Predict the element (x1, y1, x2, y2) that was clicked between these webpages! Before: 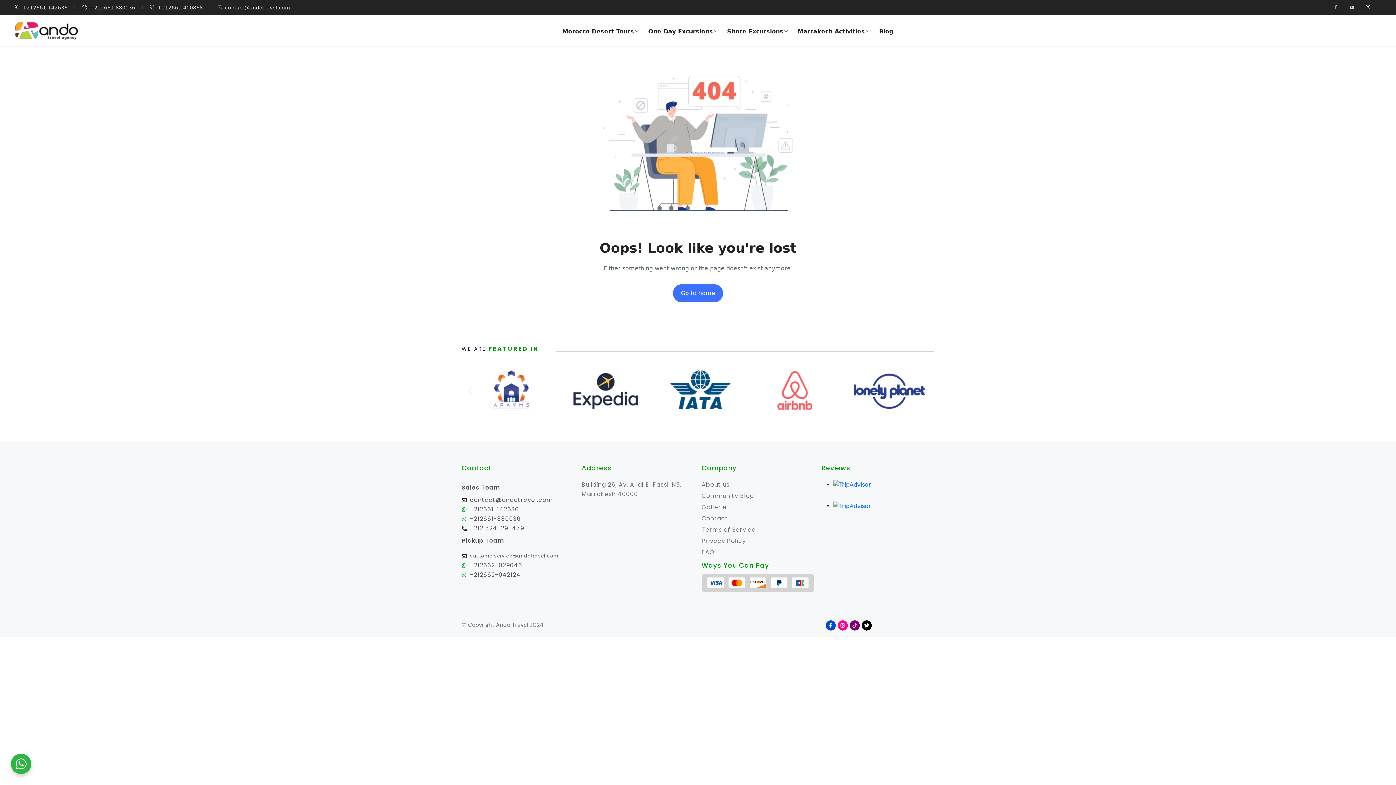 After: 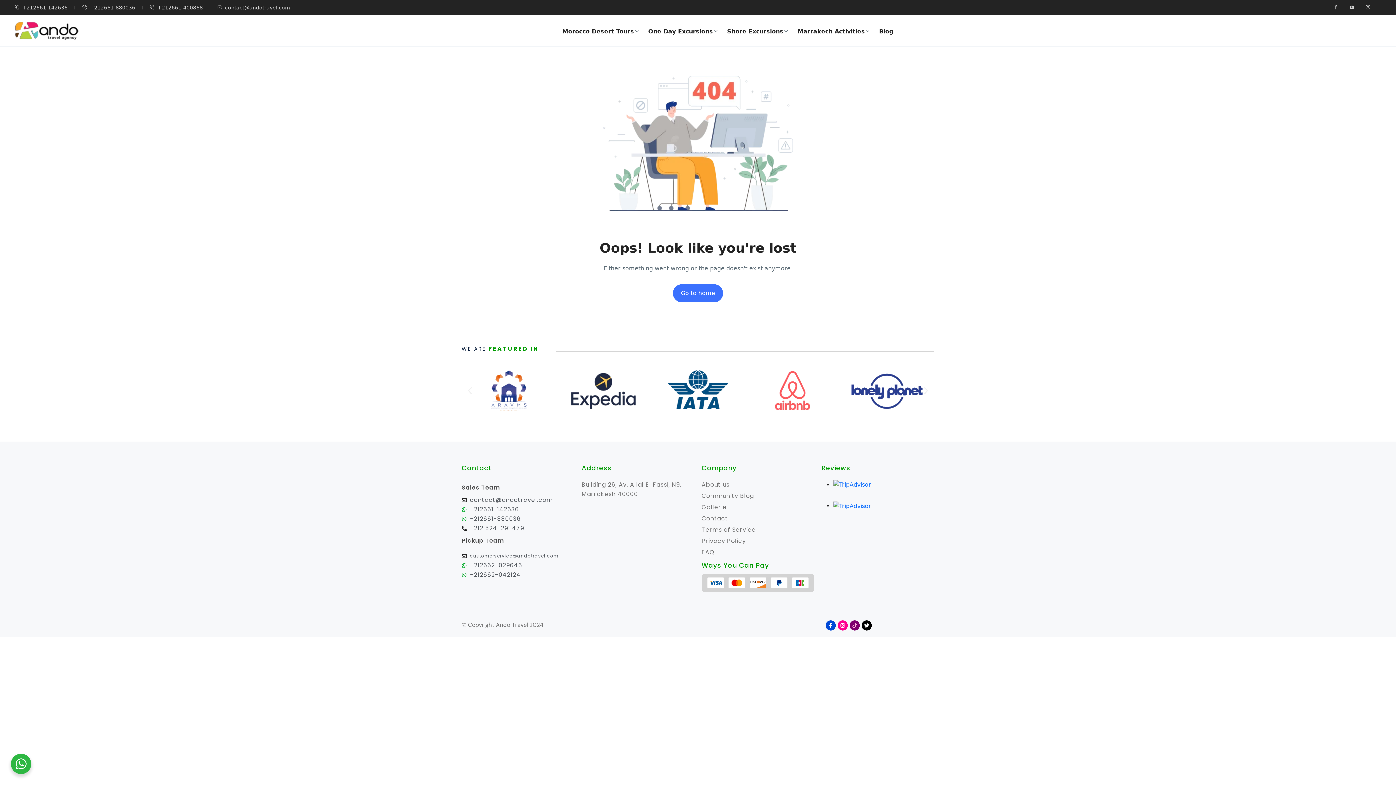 Action: label: +212661-142636 bbox: (14, 4, 67, 10)